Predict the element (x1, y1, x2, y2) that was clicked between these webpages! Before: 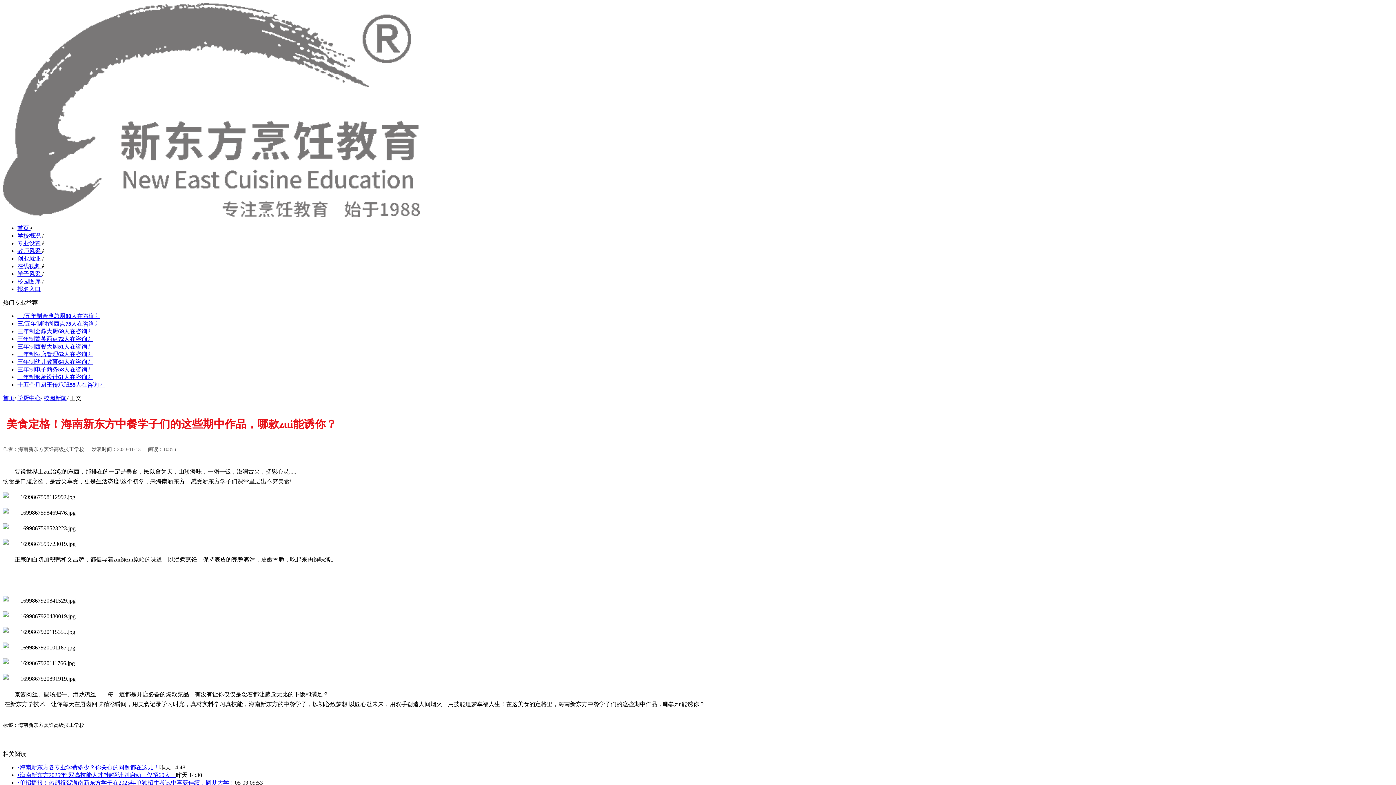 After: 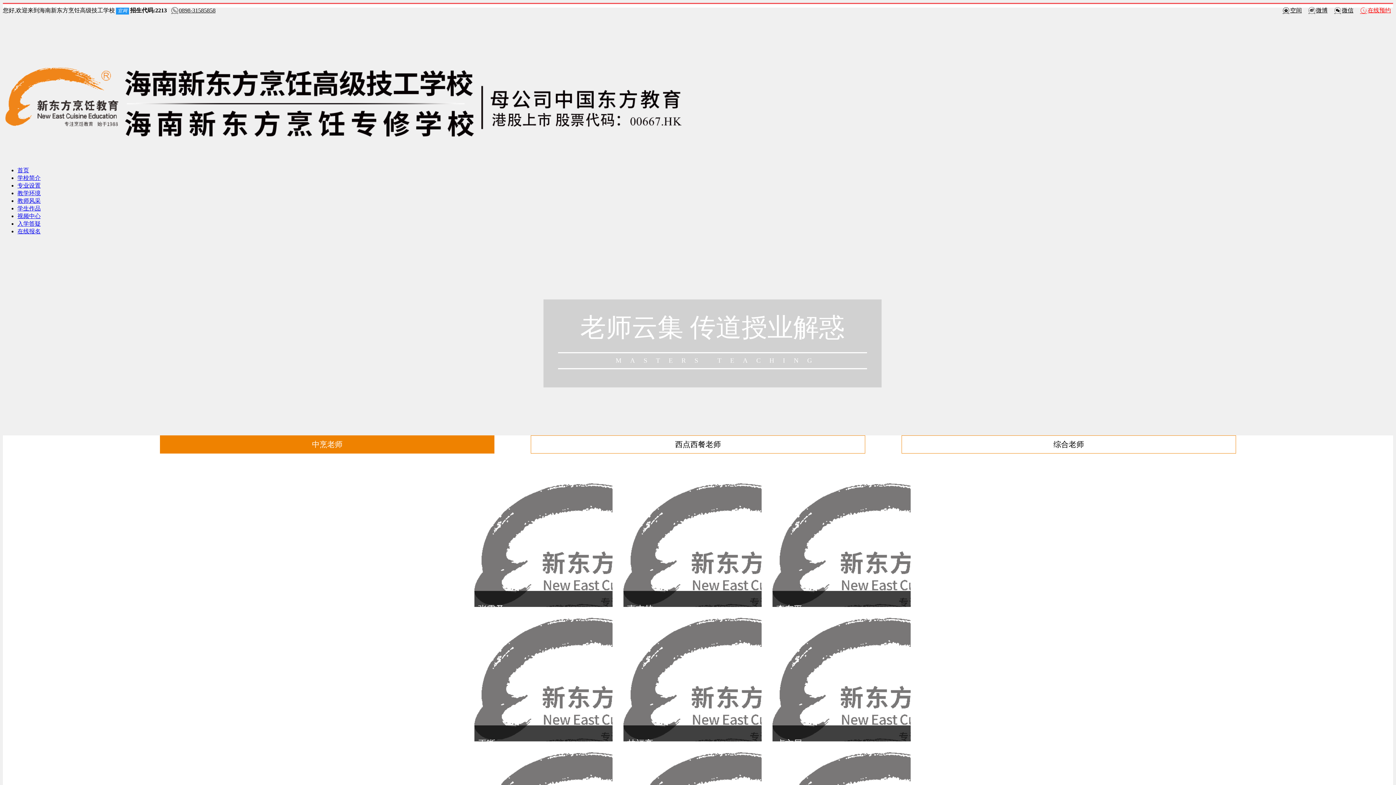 Action: bbox: (17, 247, 42, 254) label: 教师风采 